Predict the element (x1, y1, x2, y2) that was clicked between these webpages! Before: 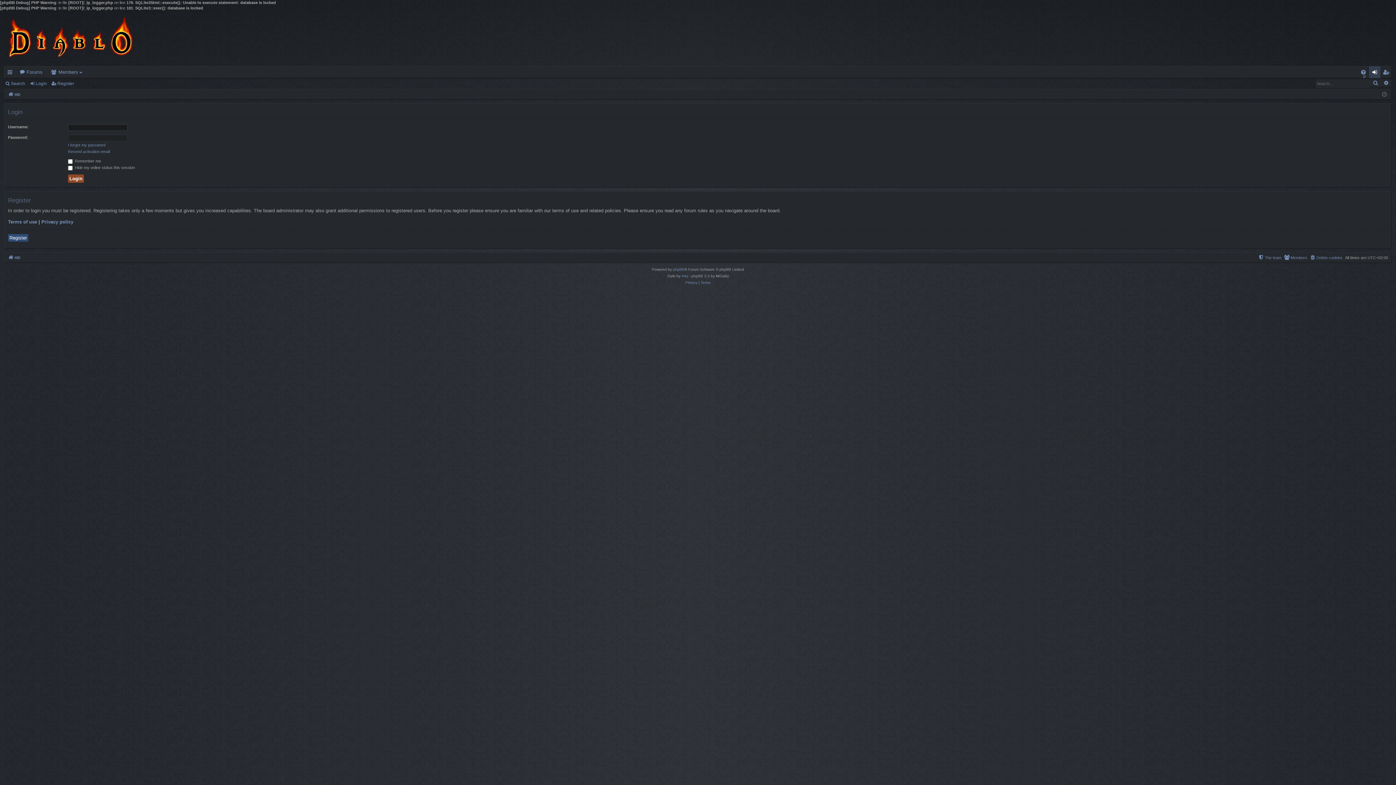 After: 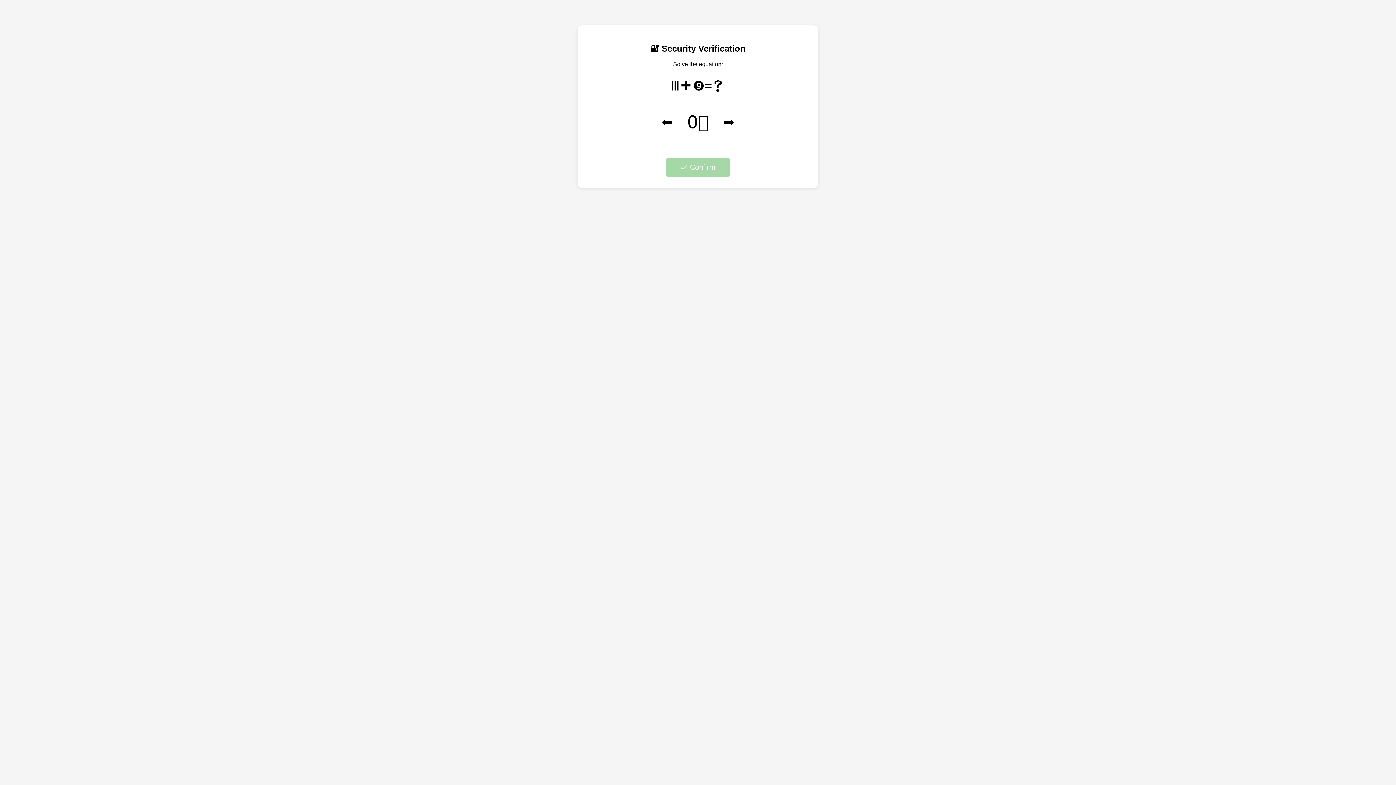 Action: bbox: (8, 234, 28, 241) label: Register